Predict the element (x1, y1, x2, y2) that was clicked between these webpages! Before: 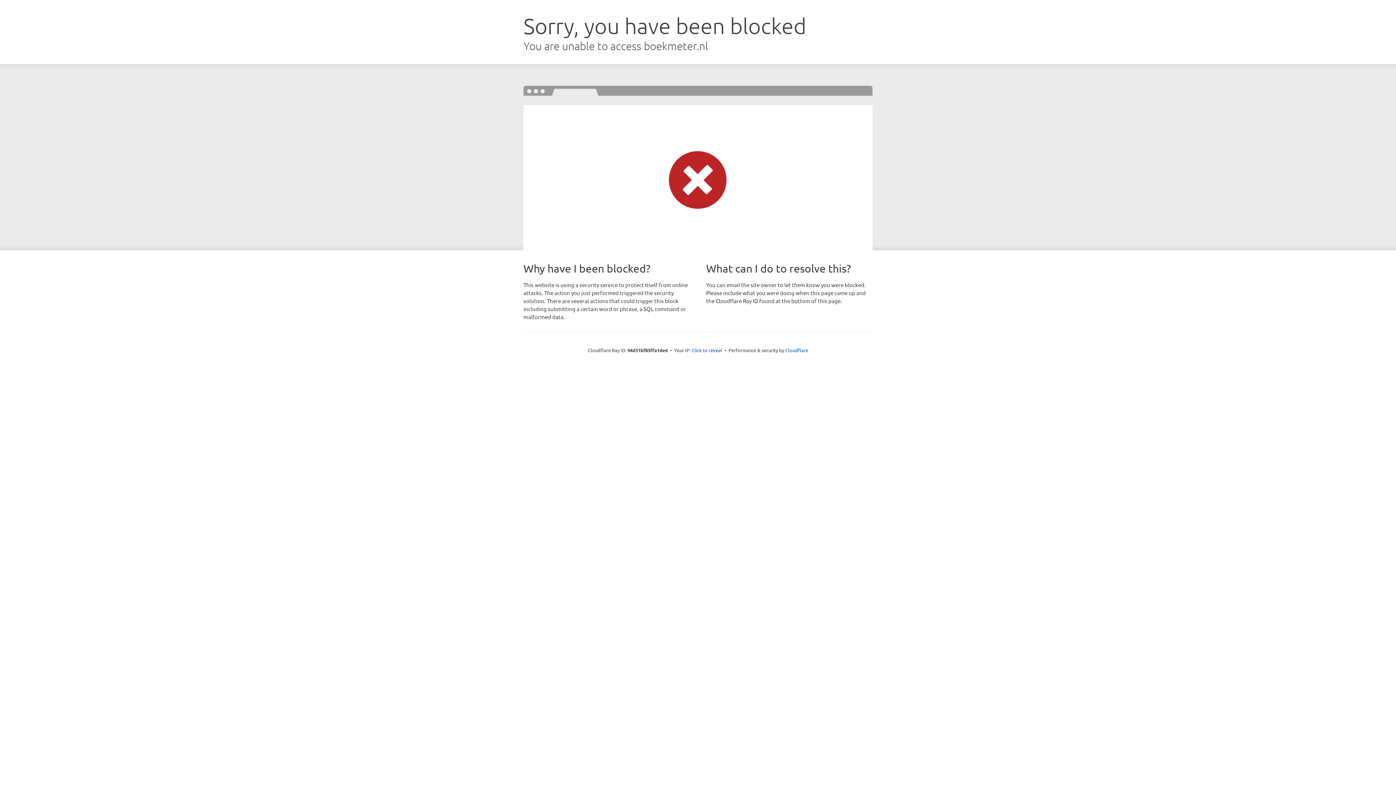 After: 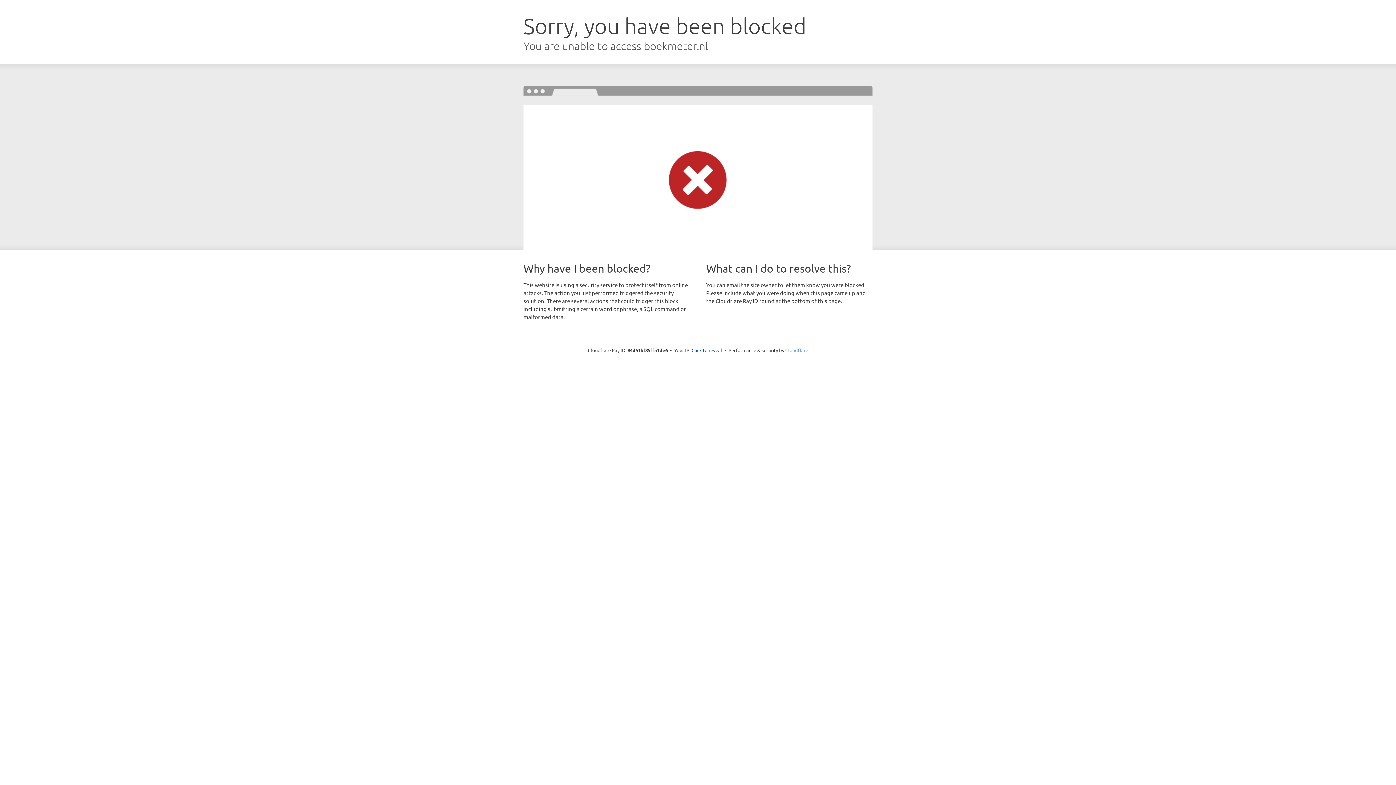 Action: label: Cloudflare bbox: (785, 347, 808, 353)